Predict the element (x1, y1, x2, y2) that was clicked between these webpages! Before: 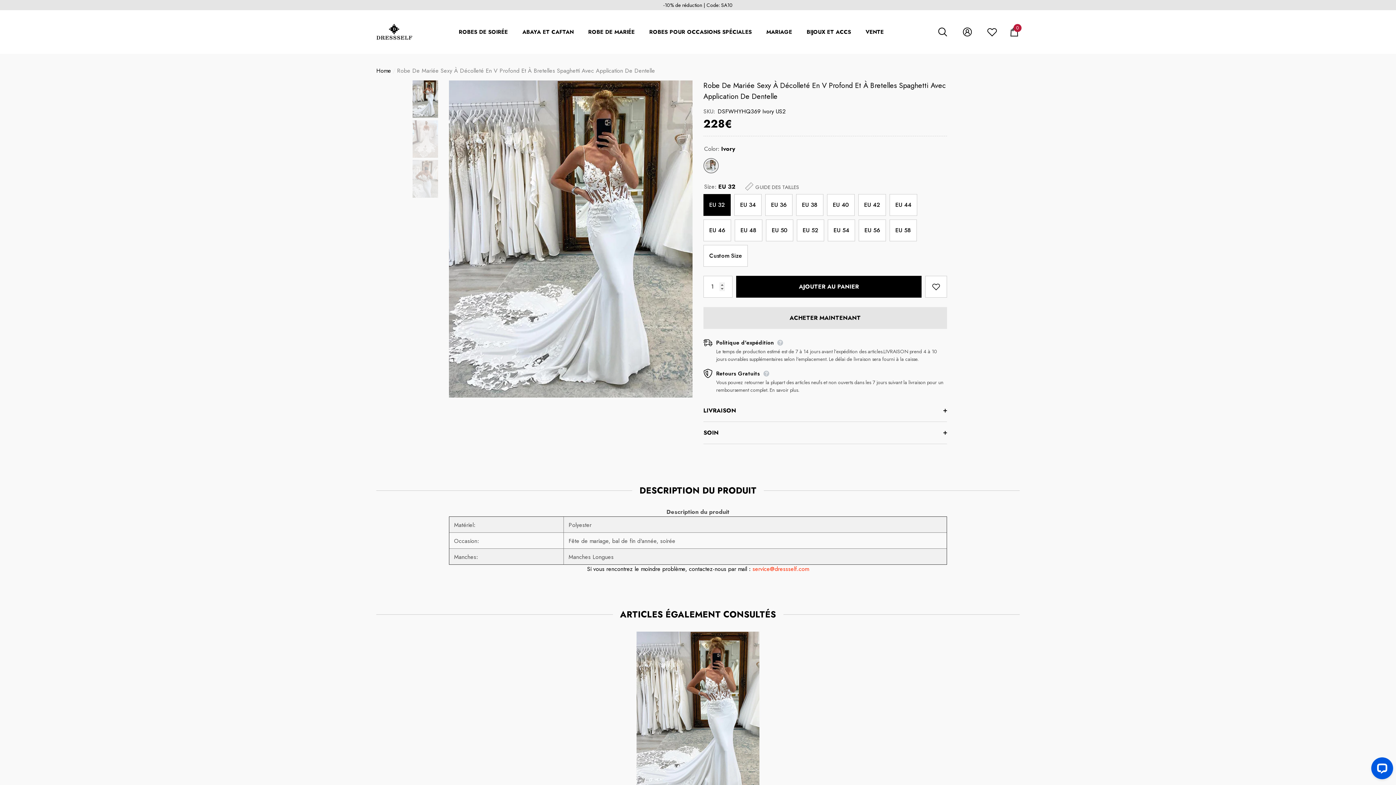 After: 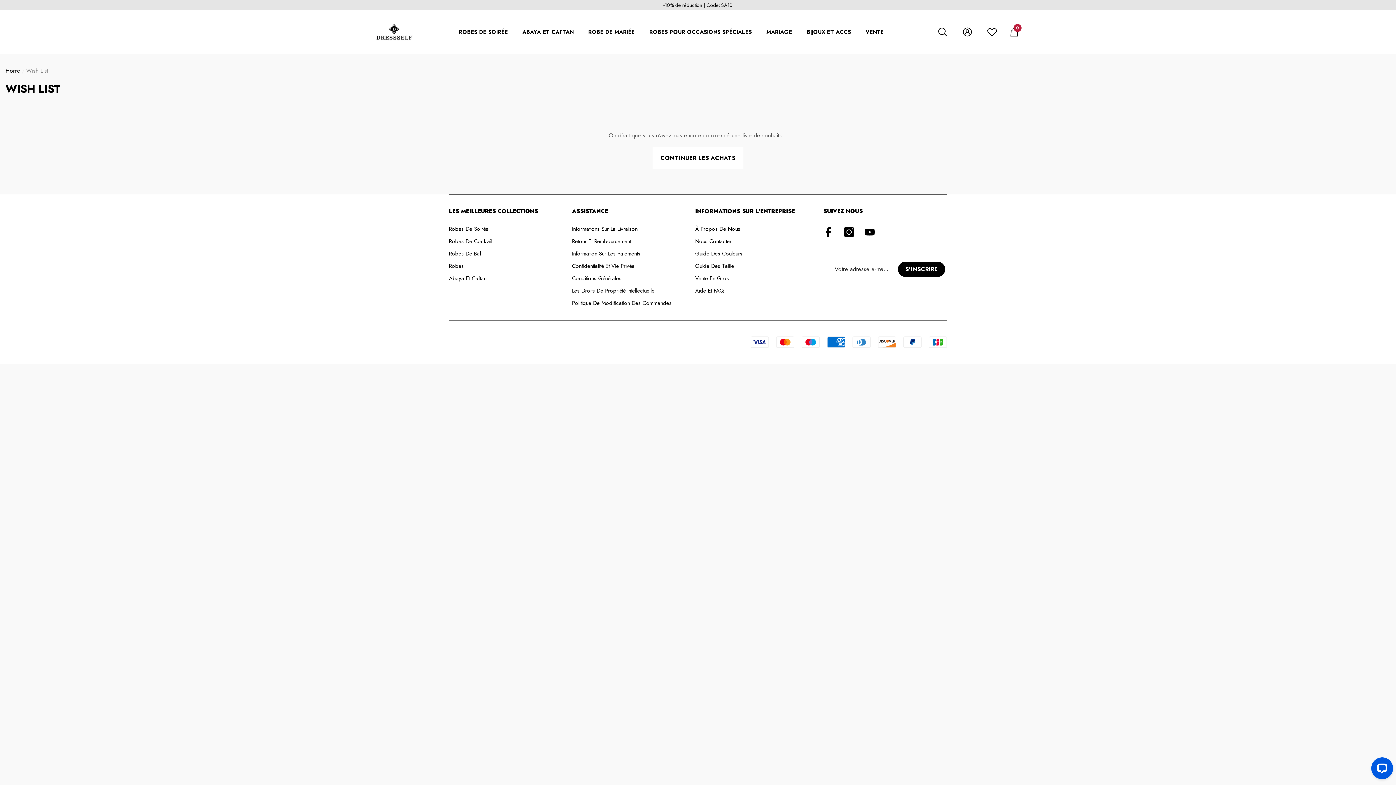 Action: label: Ma liste de souhaits bbox: (986, 26, 997, 37)